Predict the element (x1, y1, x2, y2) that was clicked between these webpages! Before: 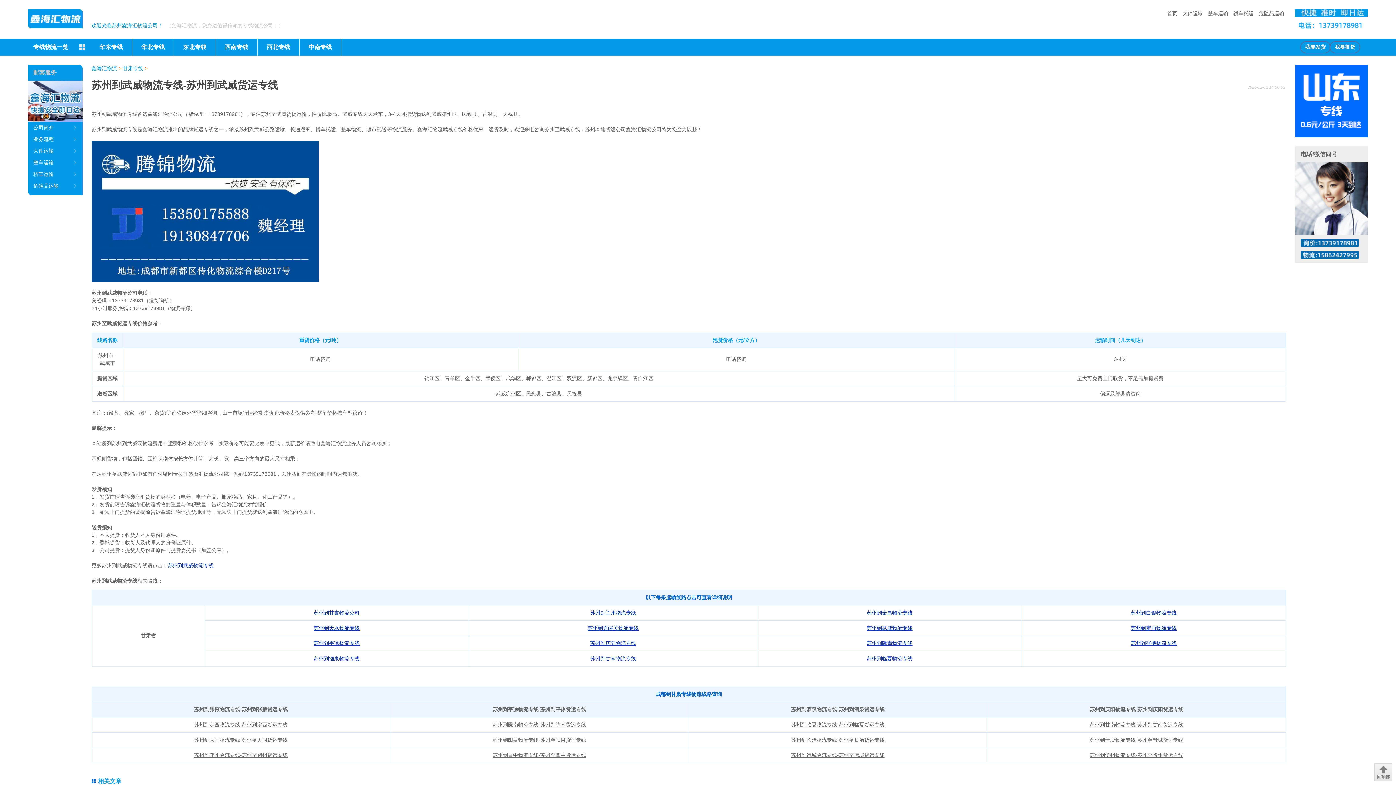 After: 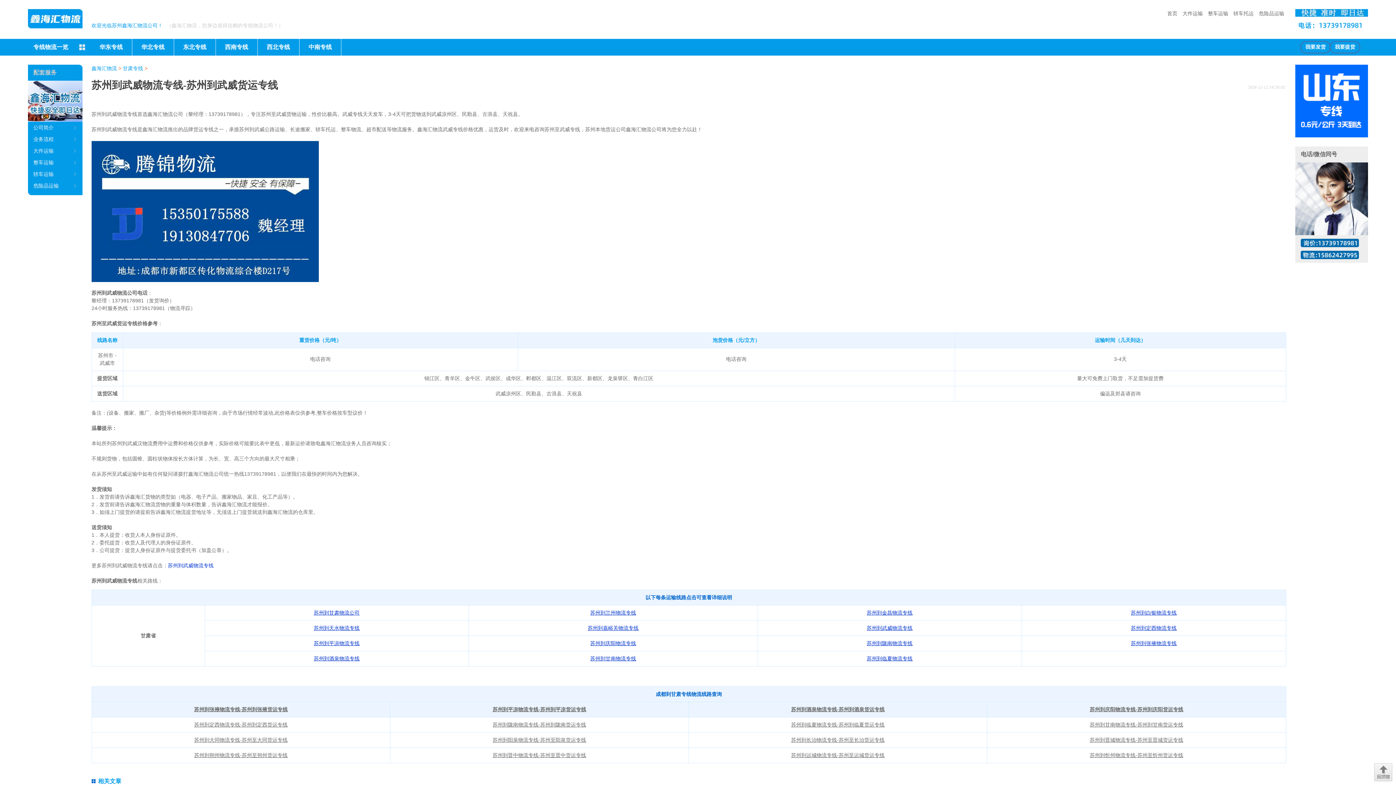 Action: label: 苏州到武威物流专线 bbox: (867, 625, 912, 631)